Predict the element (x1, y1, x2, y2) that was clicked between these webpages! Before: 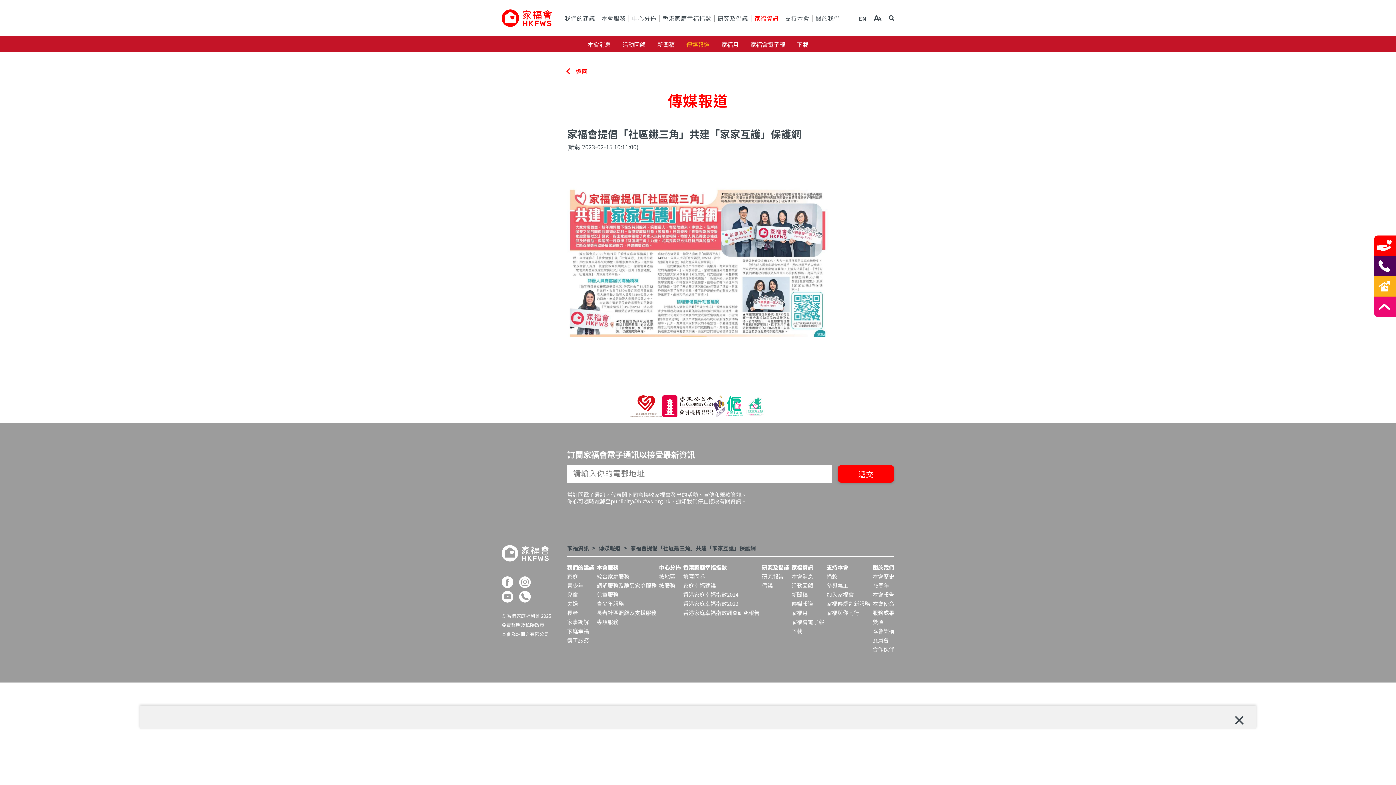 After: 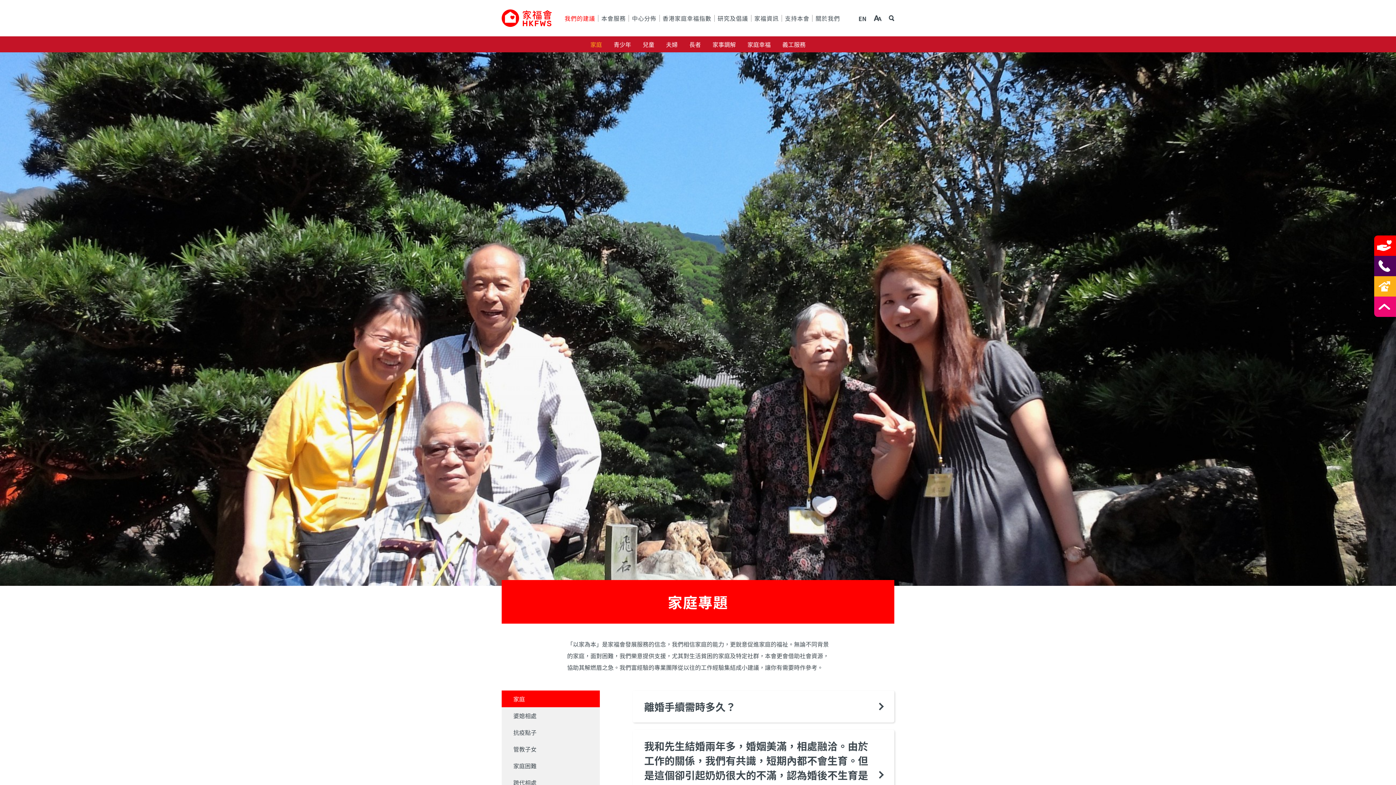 Action: bbox: (567, 572, 578, 580) label: 家庭